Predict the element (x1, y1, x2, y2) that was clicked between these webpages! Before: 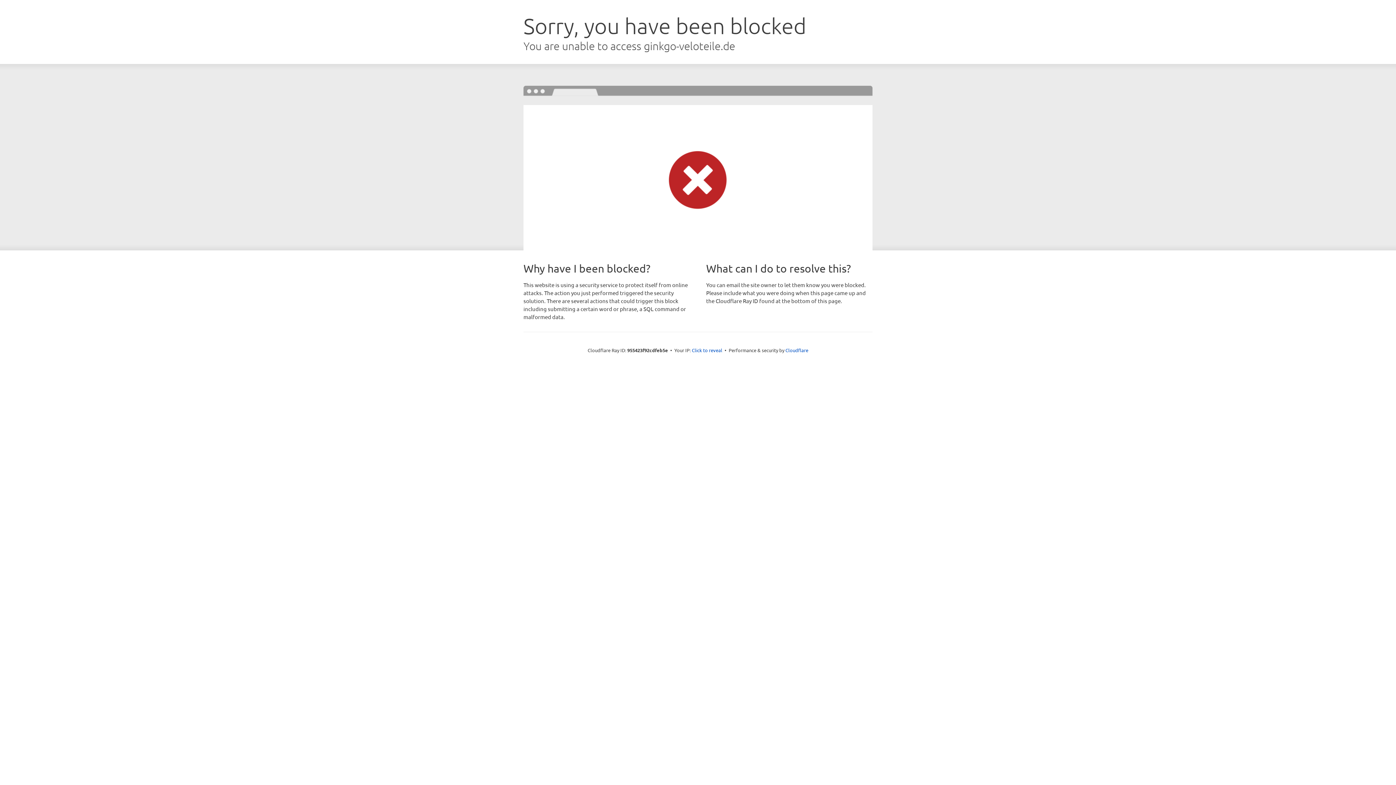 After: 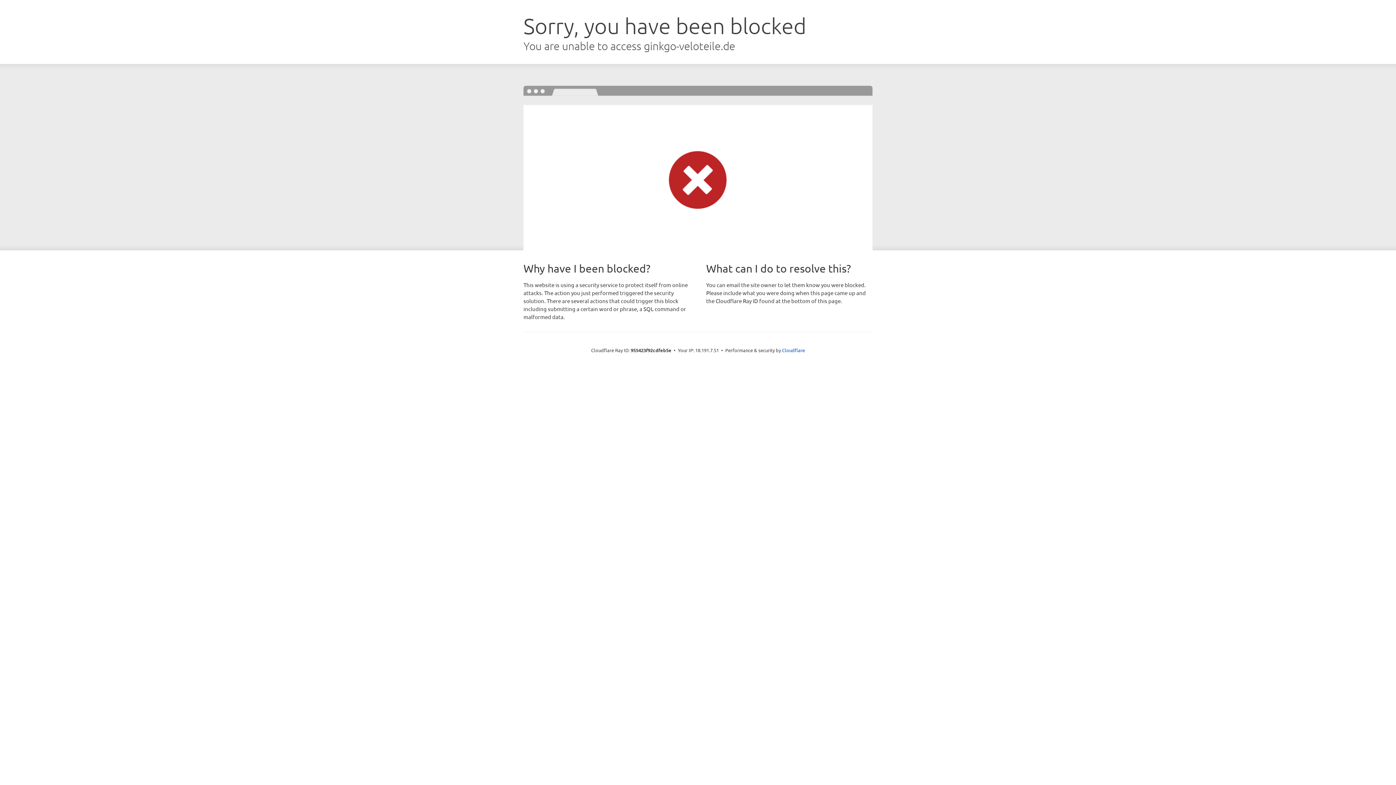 Action: label: Click to reveal bbox: (692, 346, 722, 353)